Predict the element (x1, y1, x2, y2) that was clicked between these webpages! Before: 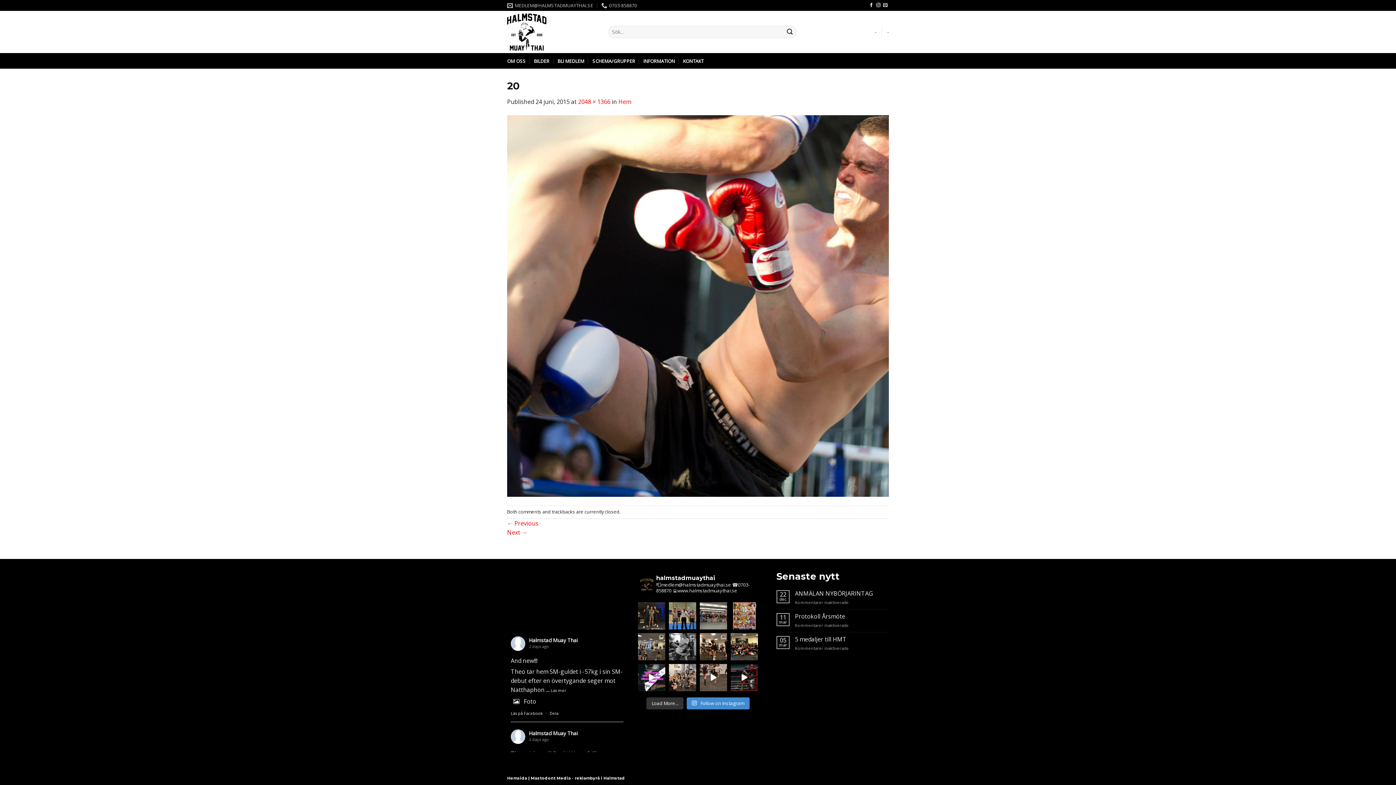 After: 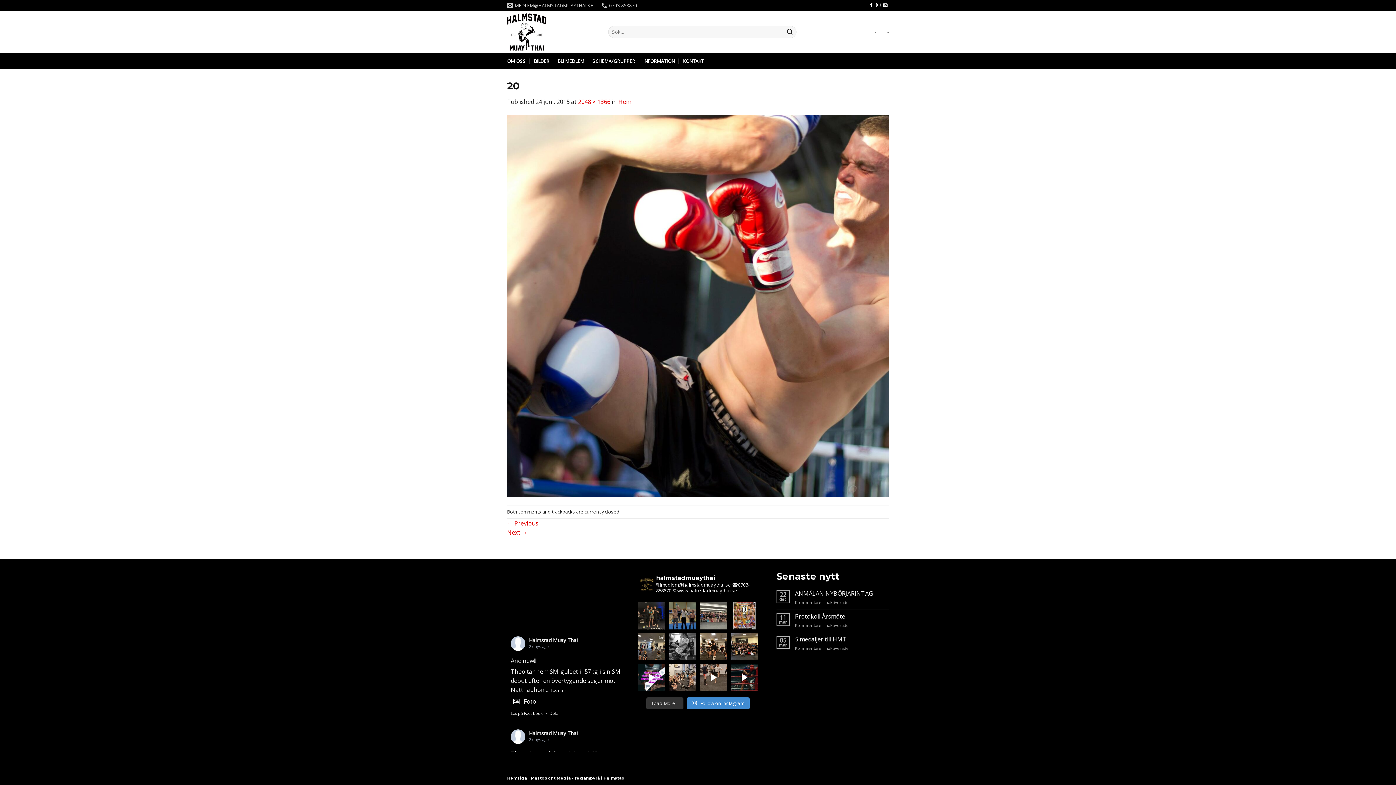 Action: bbox: (669, 602, 696, 629) label: Theo vidare till final i K1-sm💪🏼🙏 . Final